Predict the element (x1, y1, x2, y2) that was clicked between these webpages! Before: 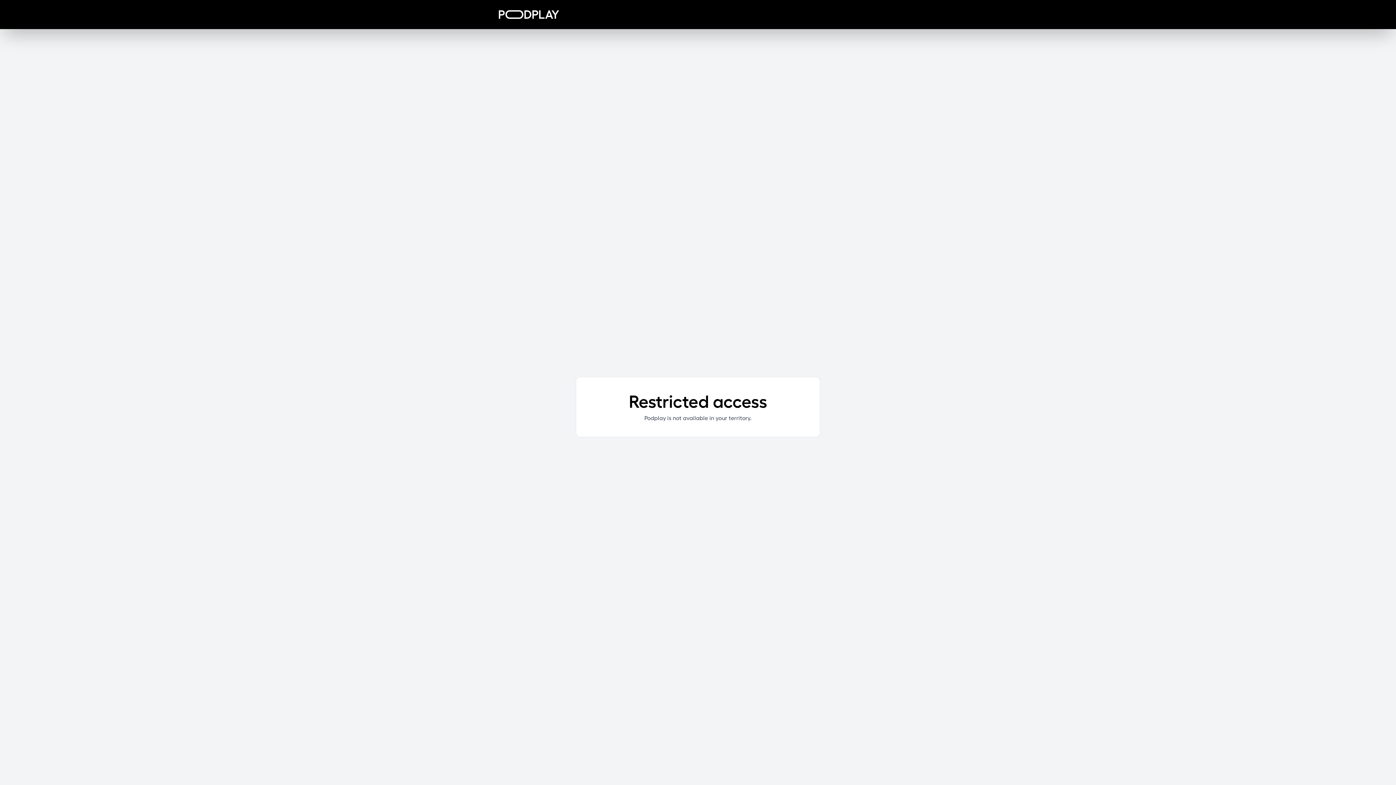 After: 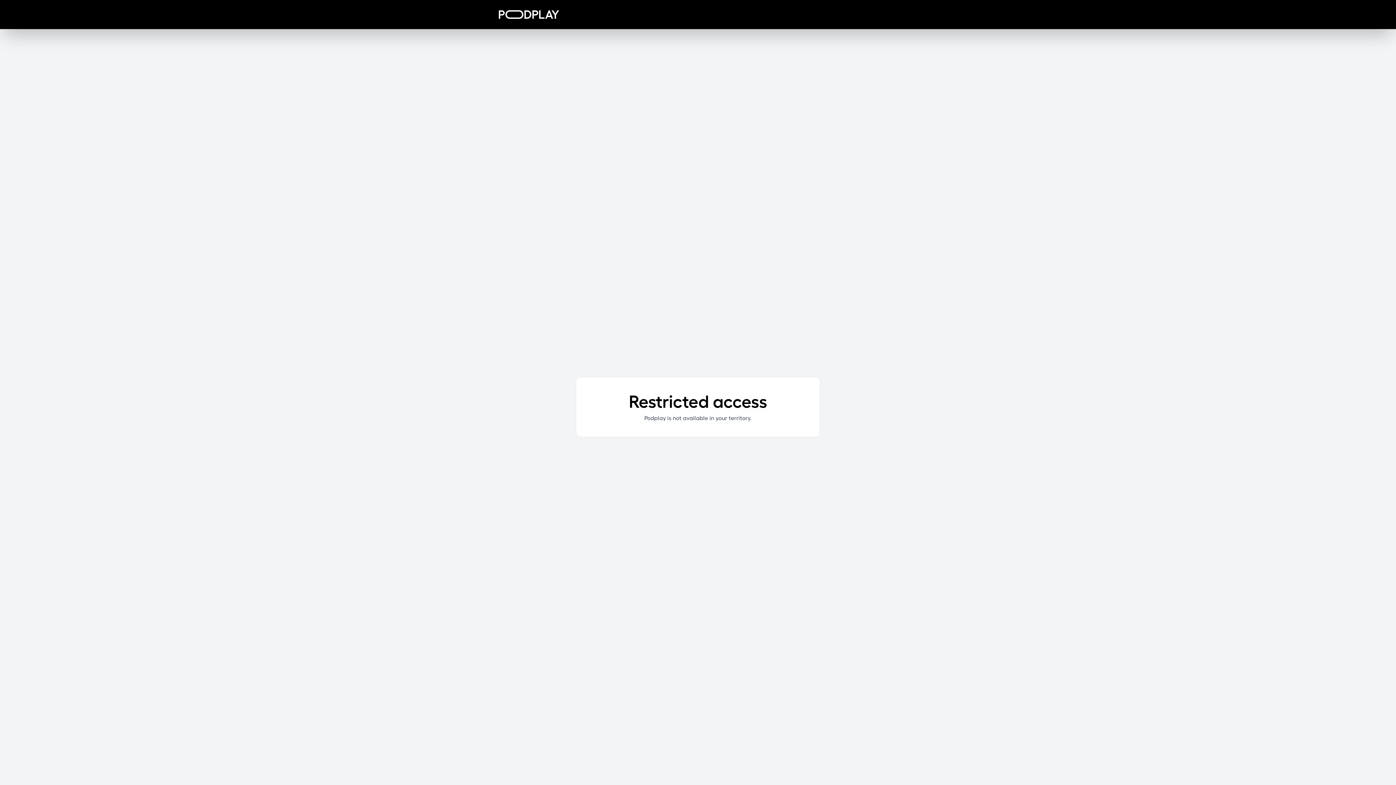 Action: bbox: (498, 10, 559, 18)